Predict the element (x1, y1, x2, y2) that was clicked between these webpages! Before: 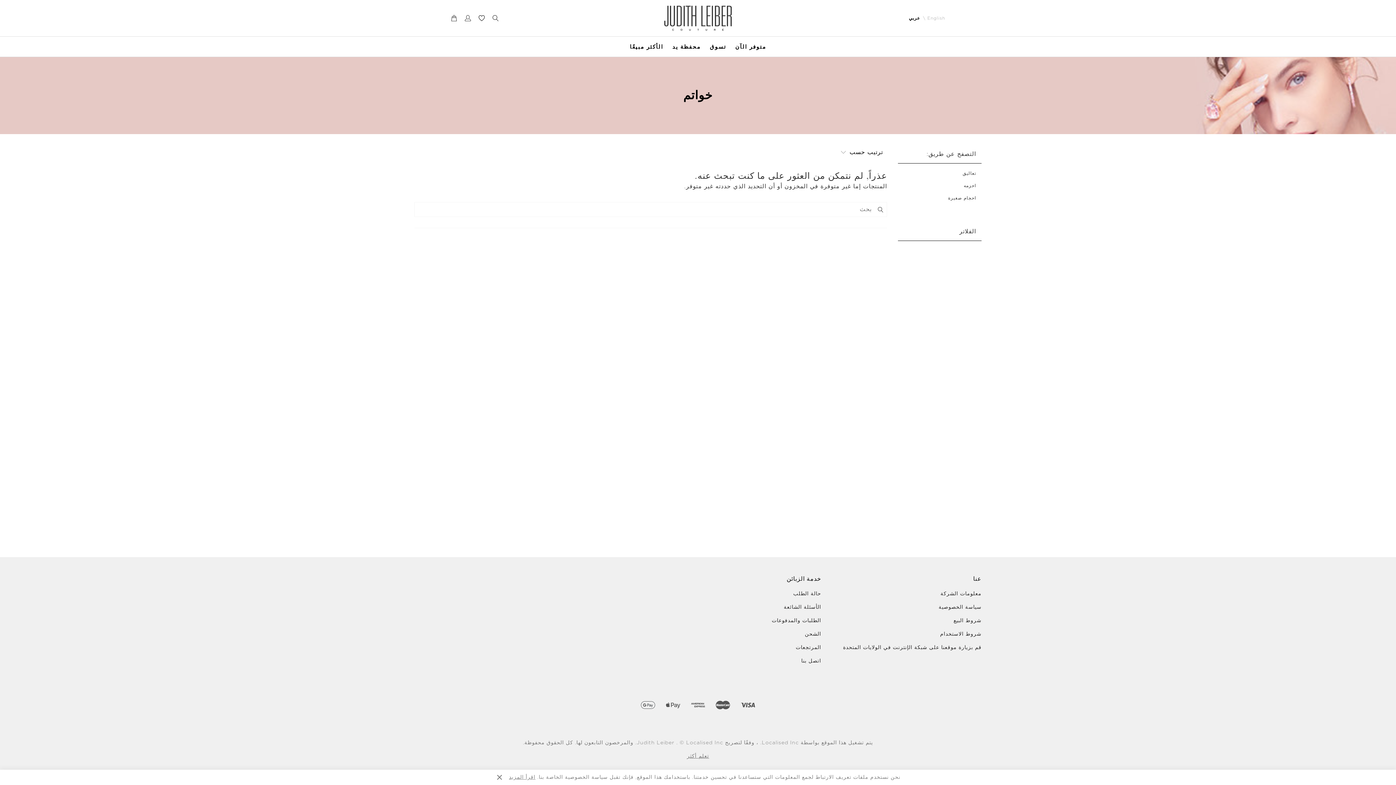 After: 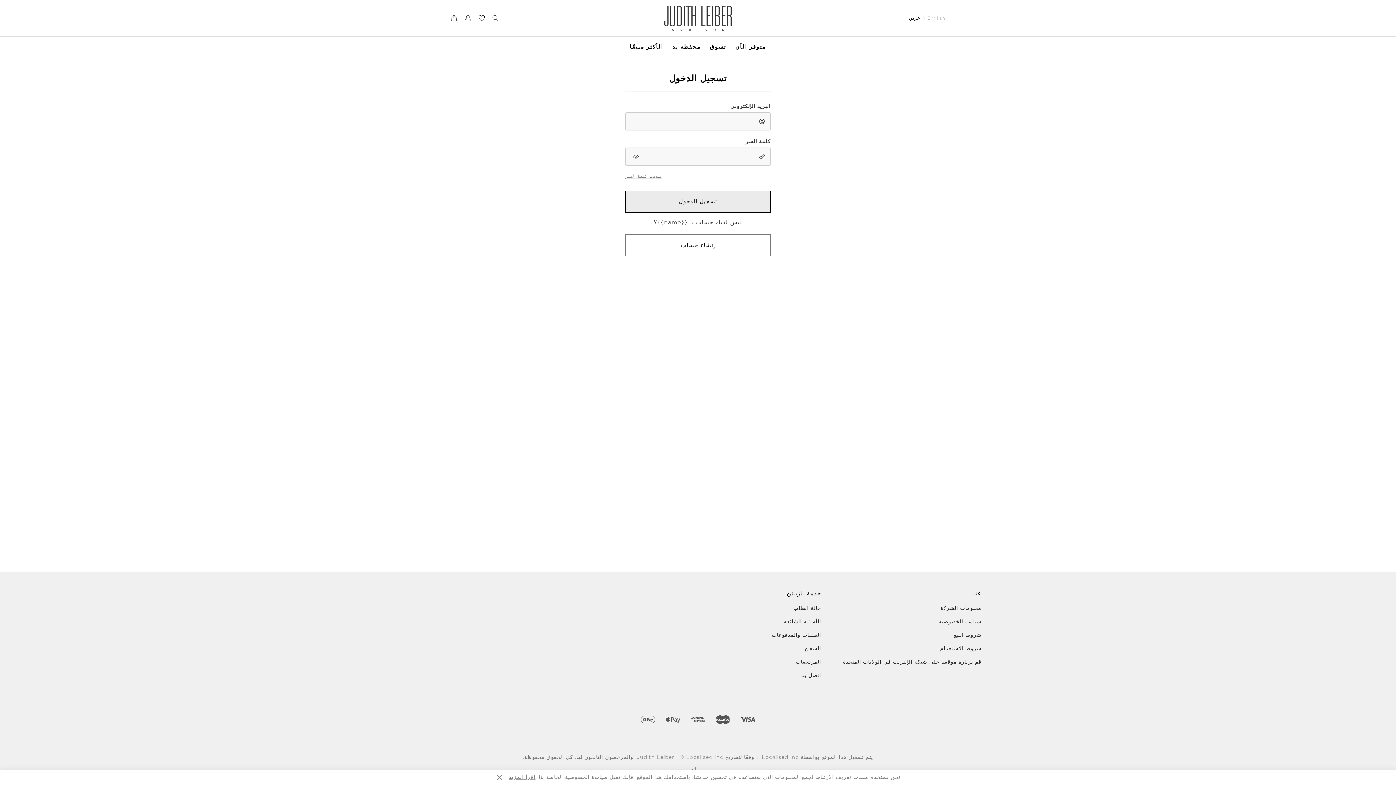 Action: bbox: (464, 14, 471, 21) label: حسابي